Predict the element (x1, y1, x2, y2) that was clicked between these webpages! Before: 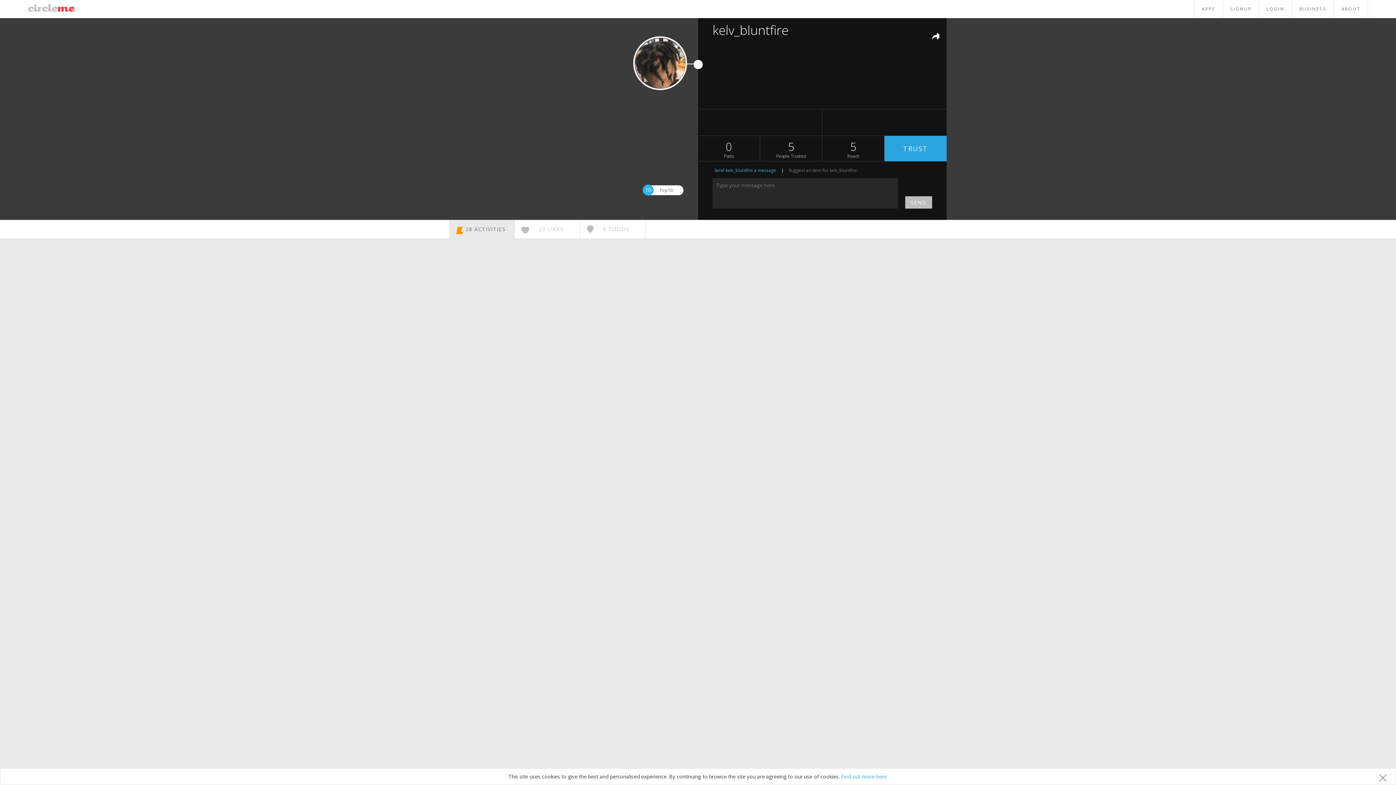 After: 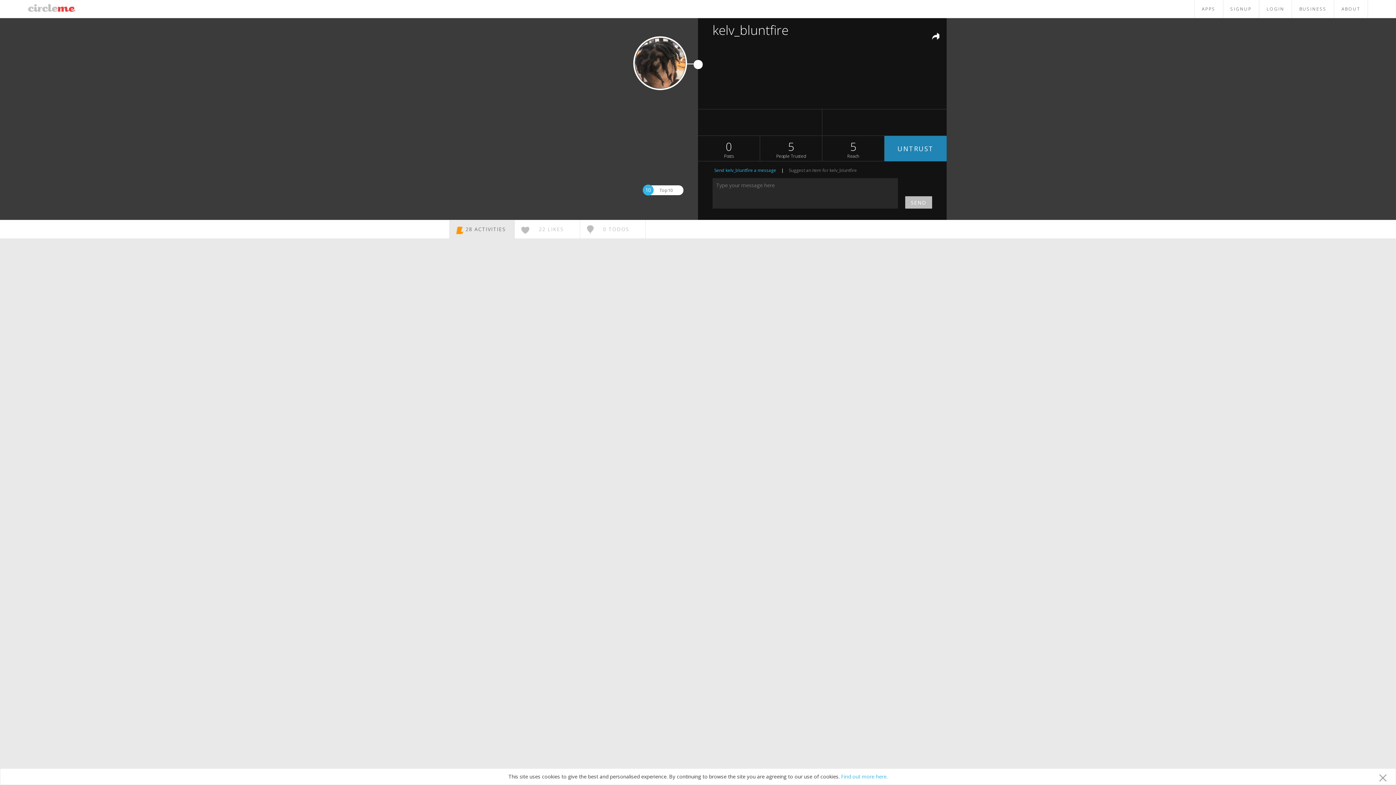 Action: bbox: (884, 136, 946, 161) label: TRUST